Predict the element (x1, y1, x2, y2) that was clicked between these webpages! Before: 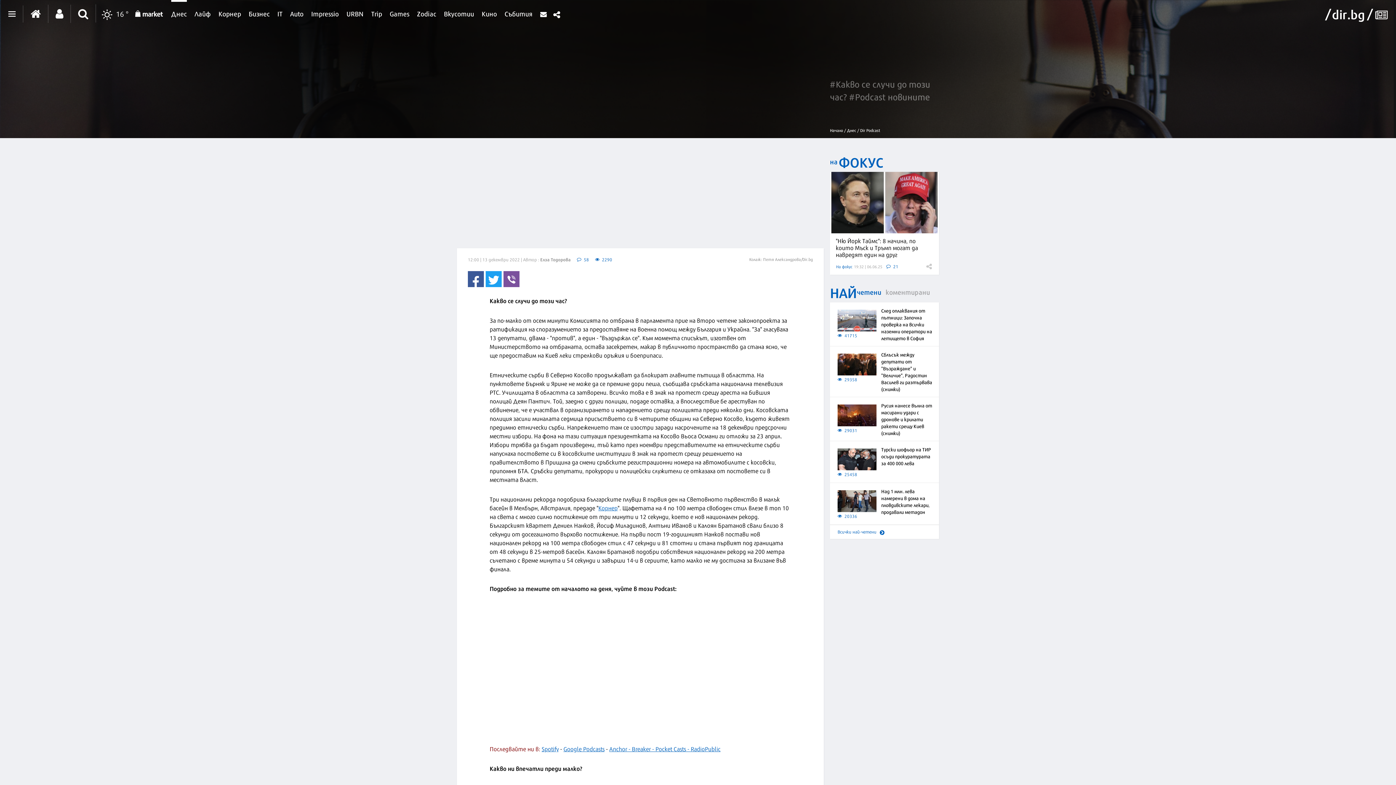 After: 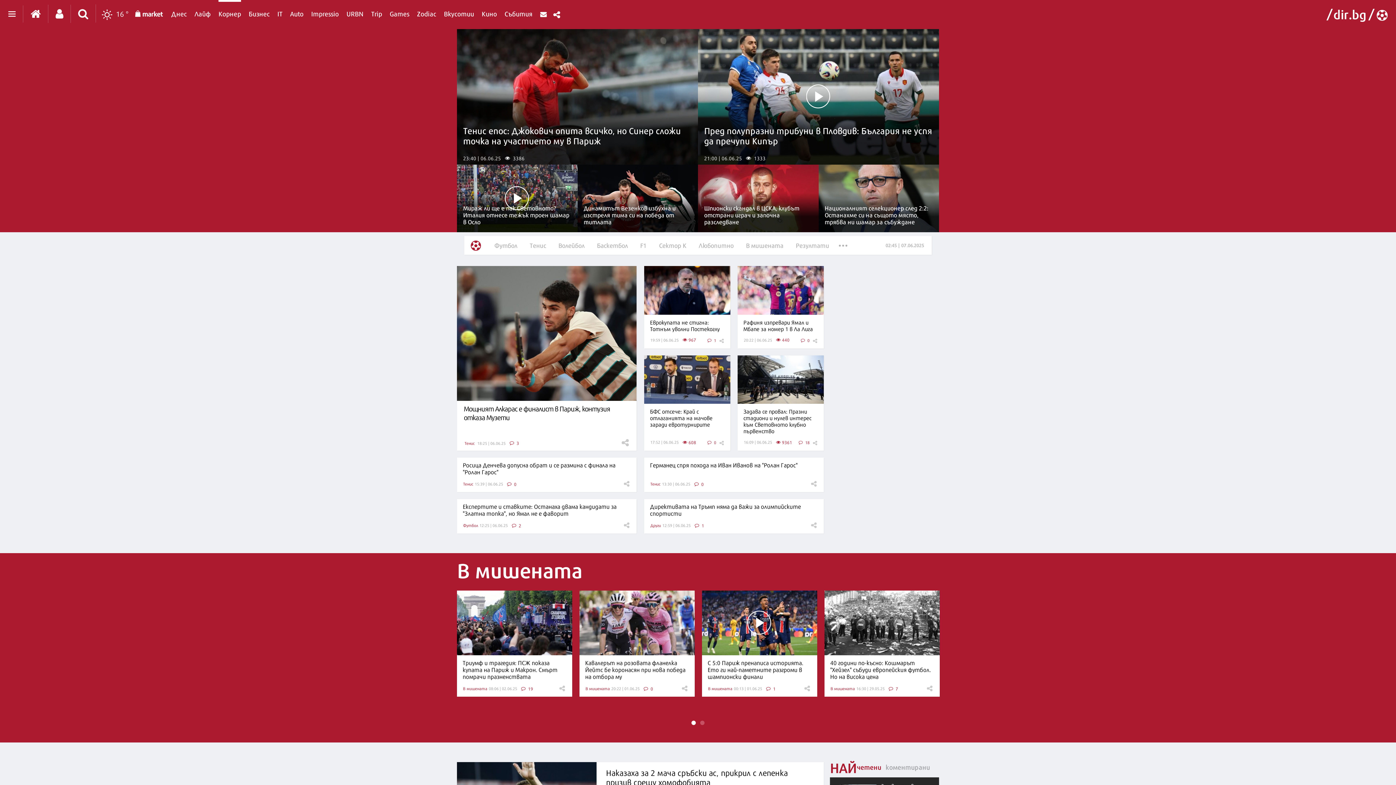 Action: bbox: (218, 0, 241, 24) label: Корнер